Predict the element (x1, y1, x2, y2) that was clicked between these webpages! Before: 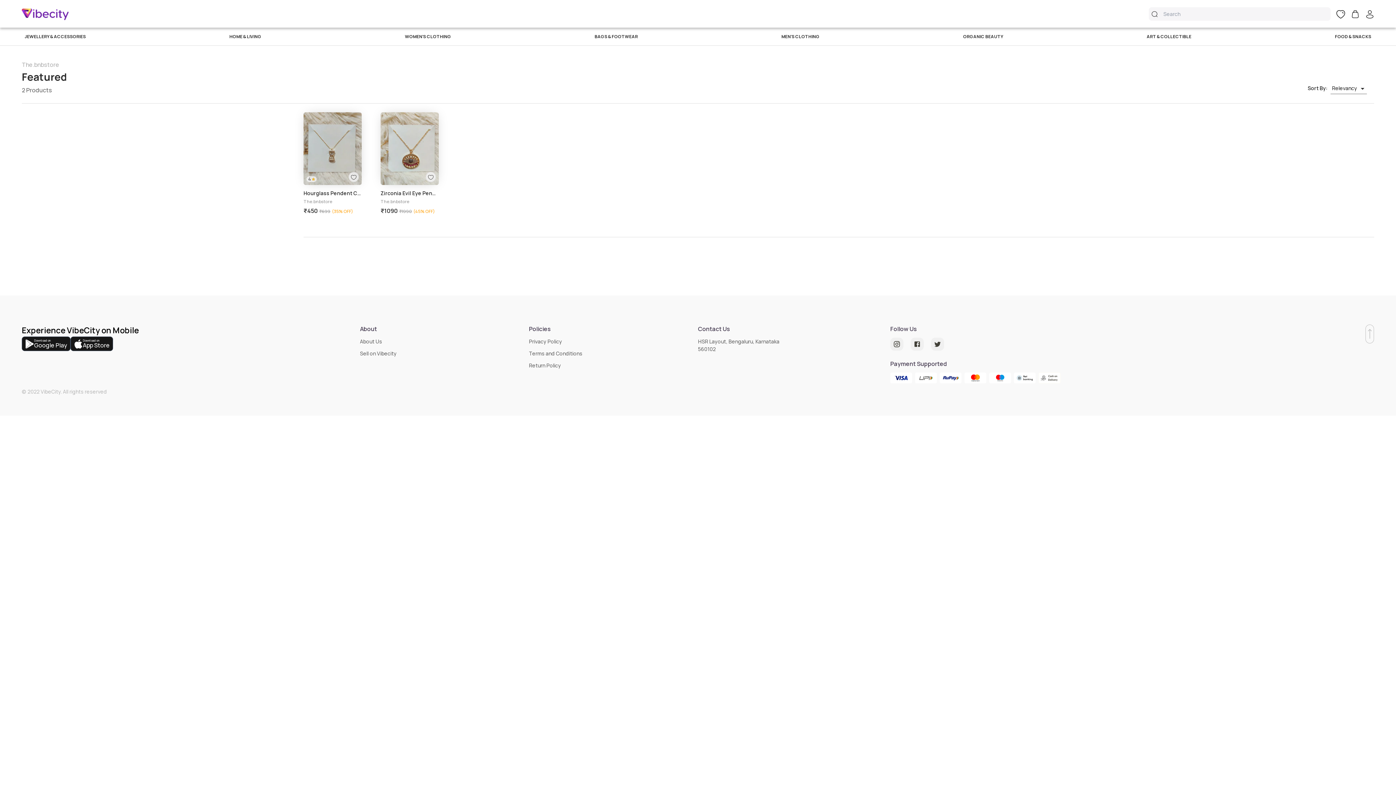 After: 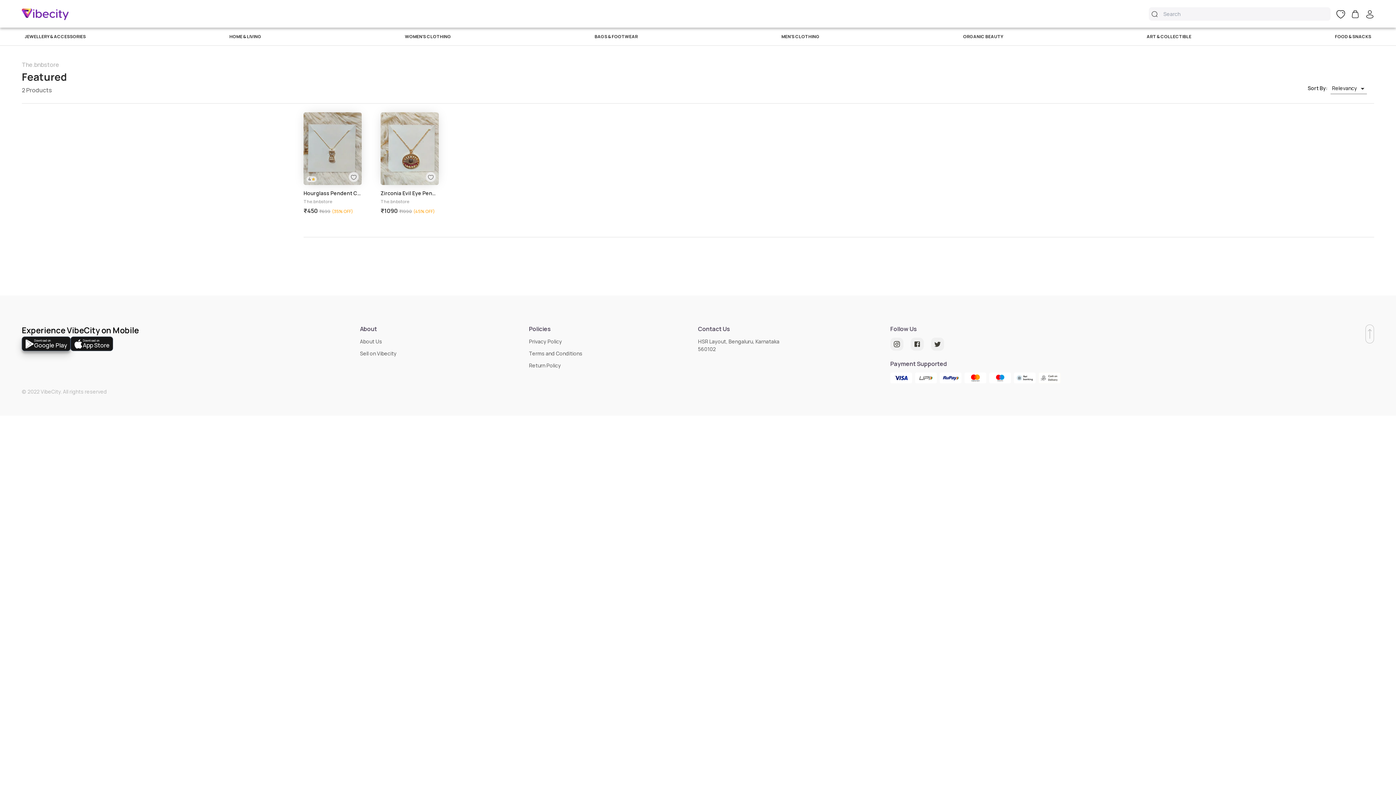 Action: bbox: (34, 338, 67, 349) label: Download on
Google Play